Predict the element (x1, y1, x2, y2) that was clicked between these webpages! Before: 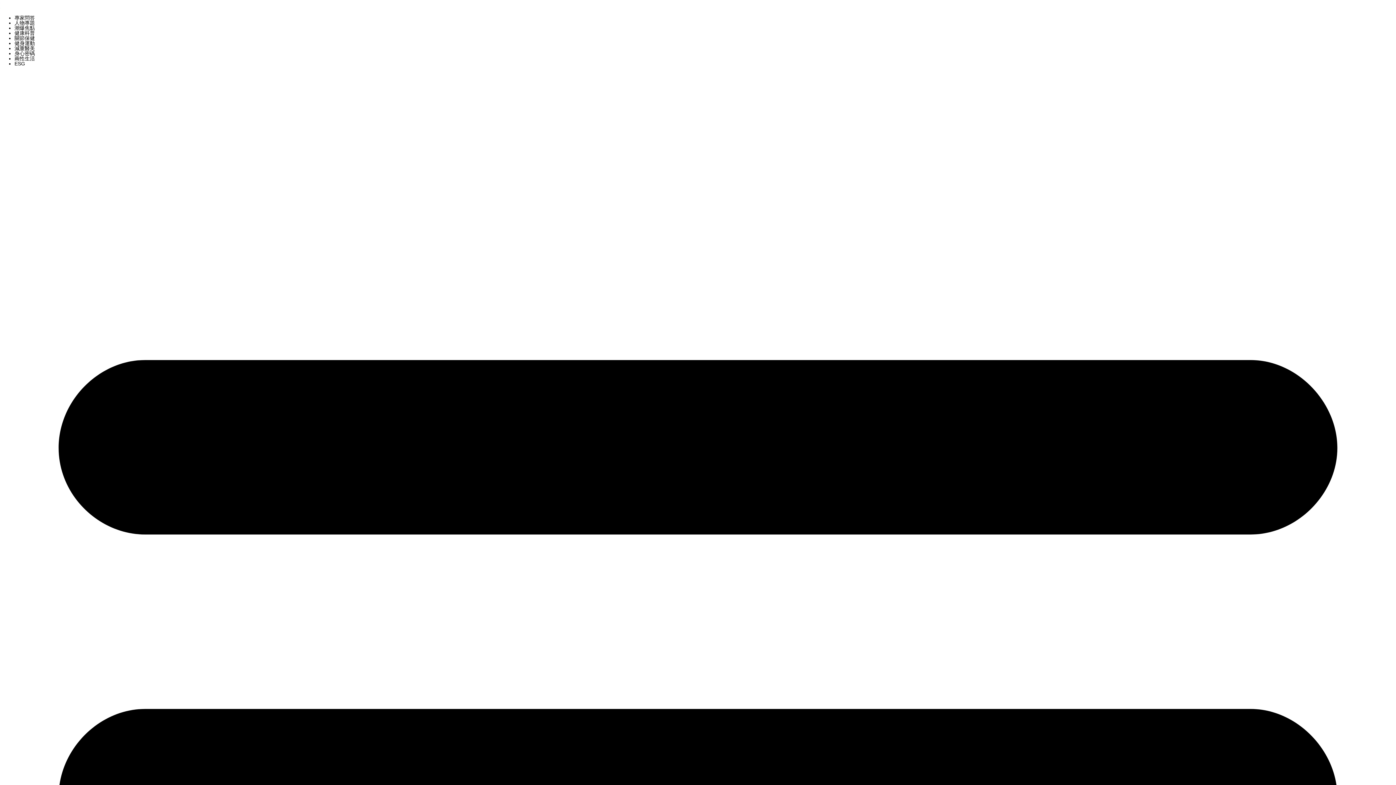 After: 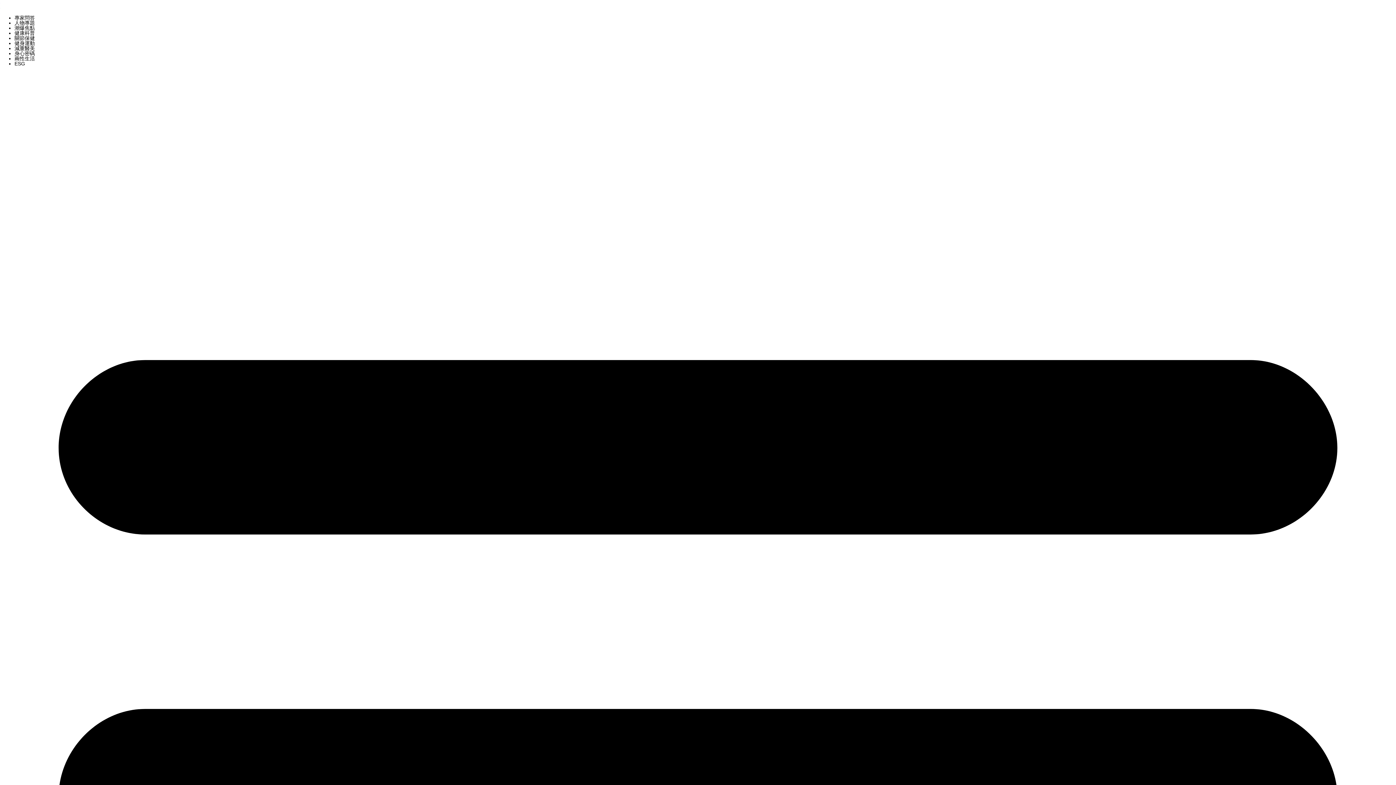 Action: bbox: (0, 0, 0, 5)